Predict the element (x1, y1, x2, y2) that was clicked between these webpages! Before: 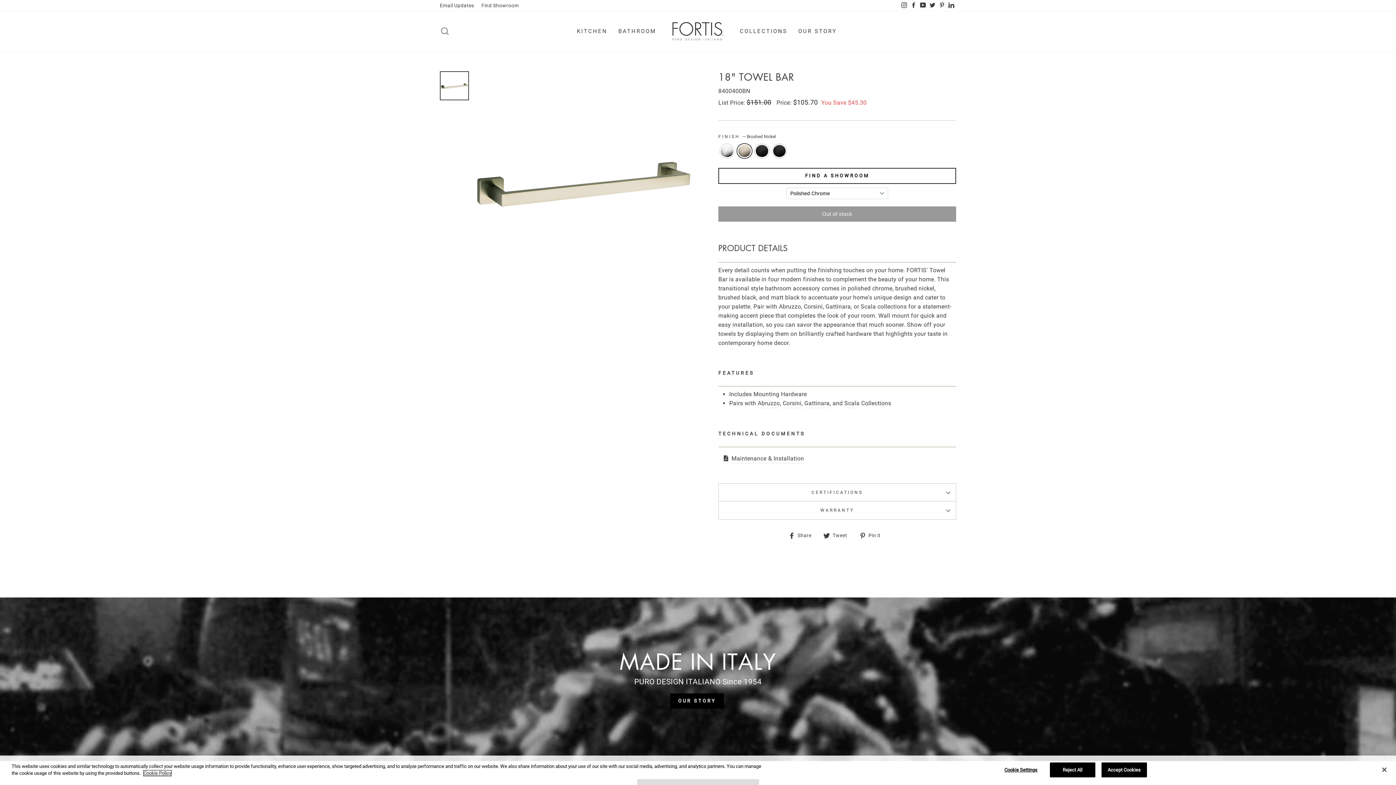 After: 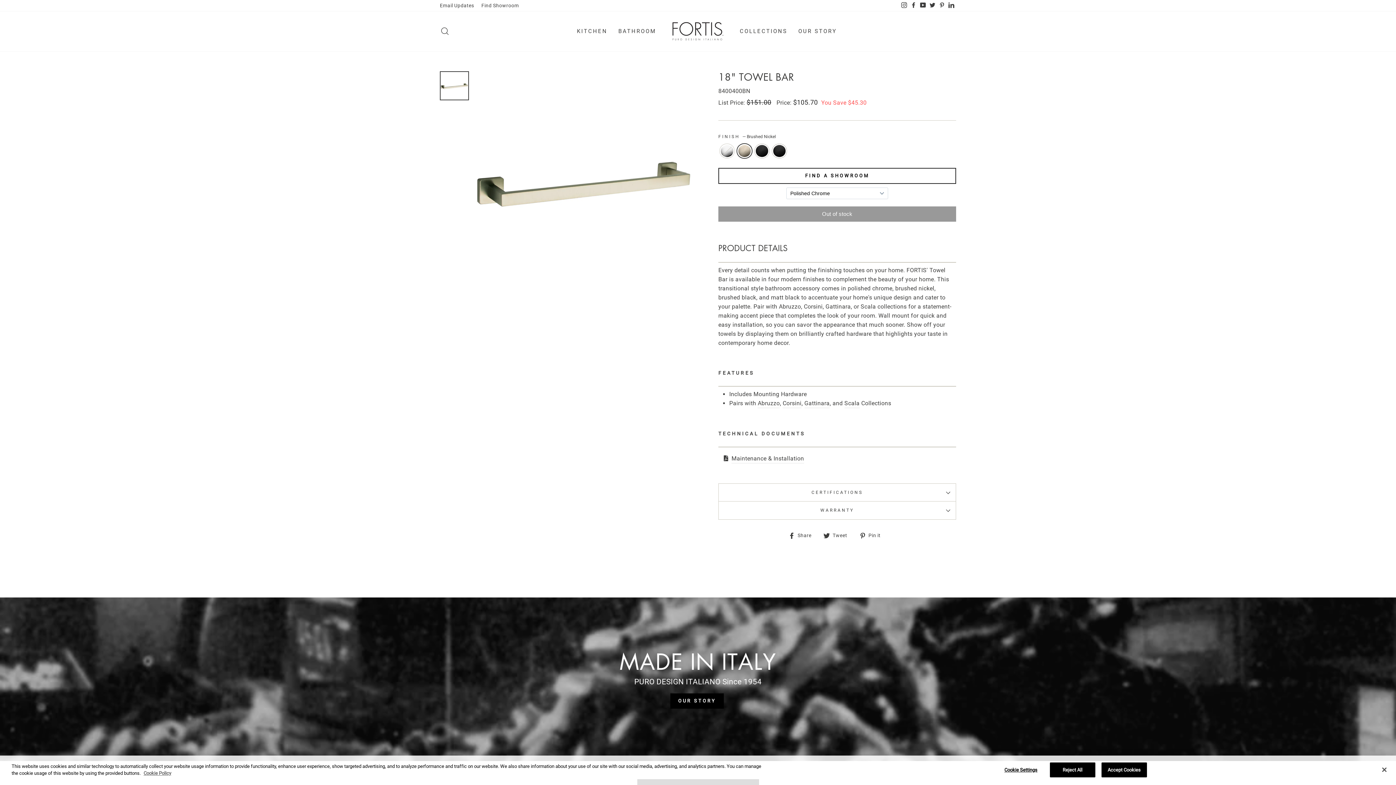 Action: bbox: (788, 530, 817, 540) label:  Share
Share on Facebook